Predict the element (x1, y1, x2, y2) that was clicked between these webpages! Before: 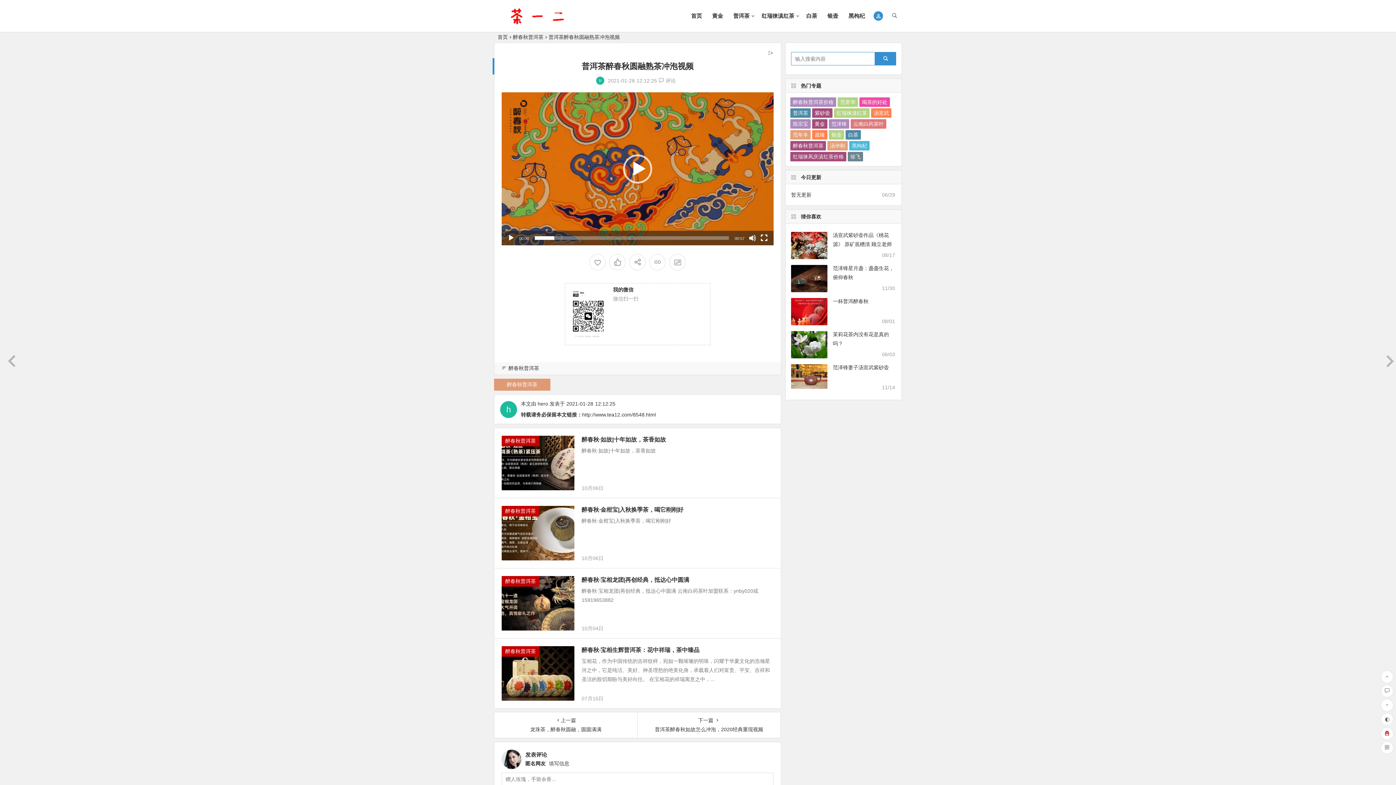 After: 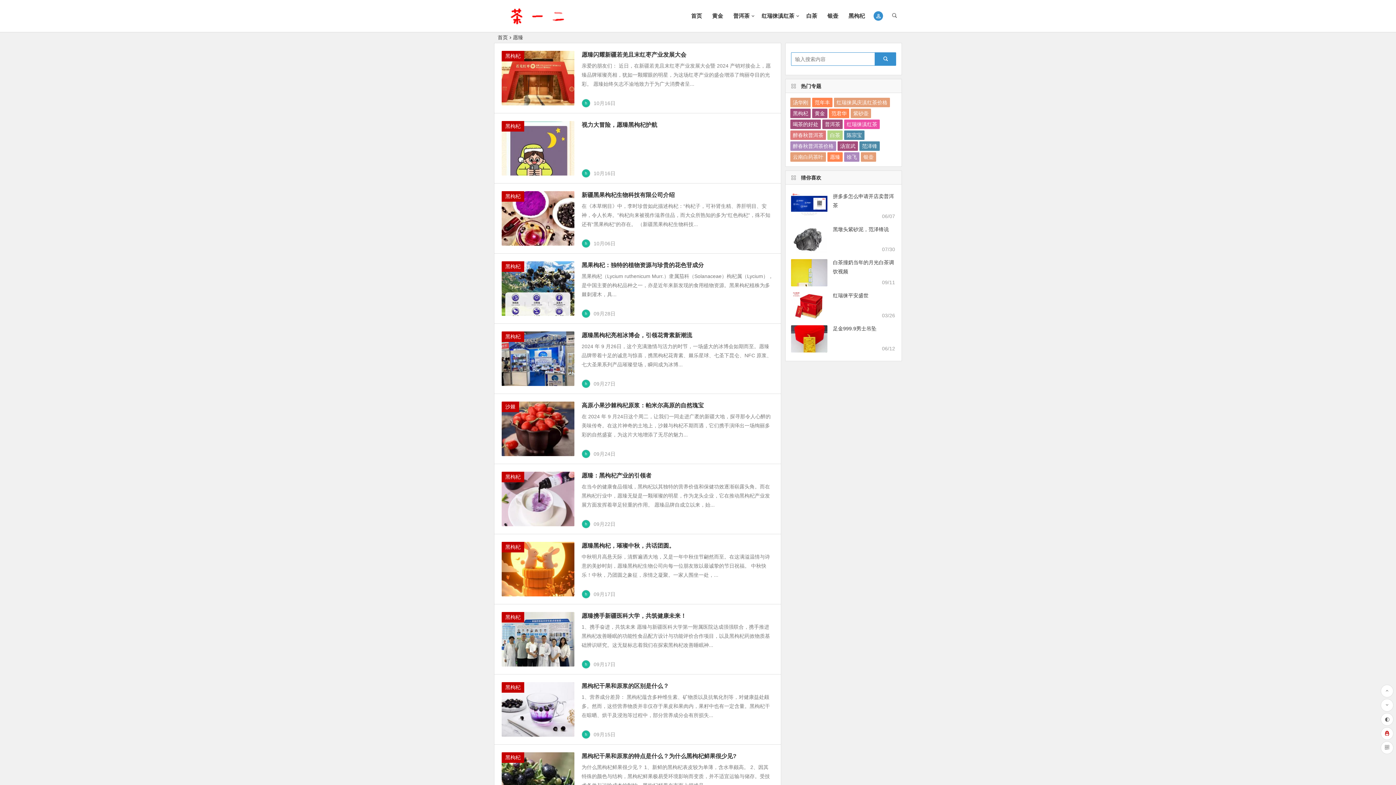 Action: bbox: (812, 130, 827, 140) label: 愿臻